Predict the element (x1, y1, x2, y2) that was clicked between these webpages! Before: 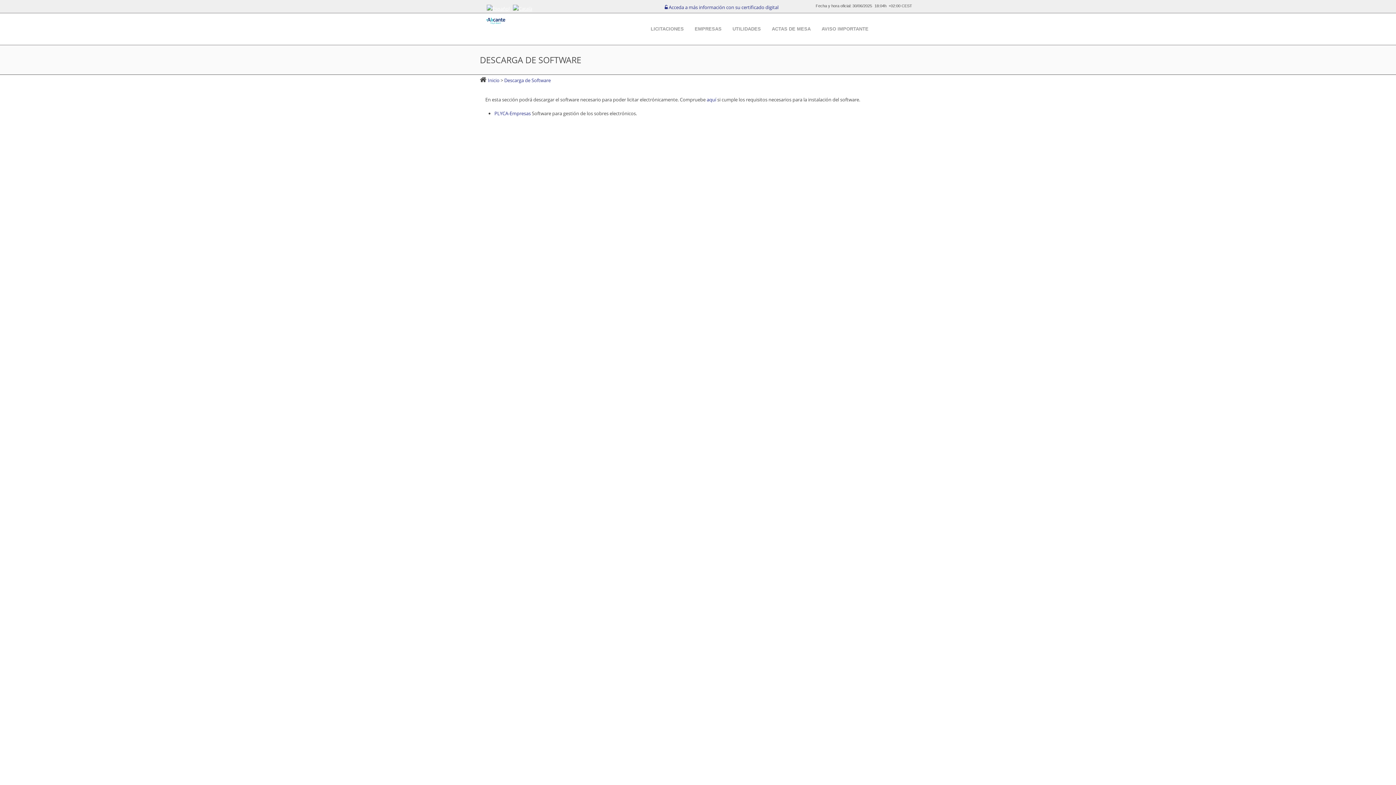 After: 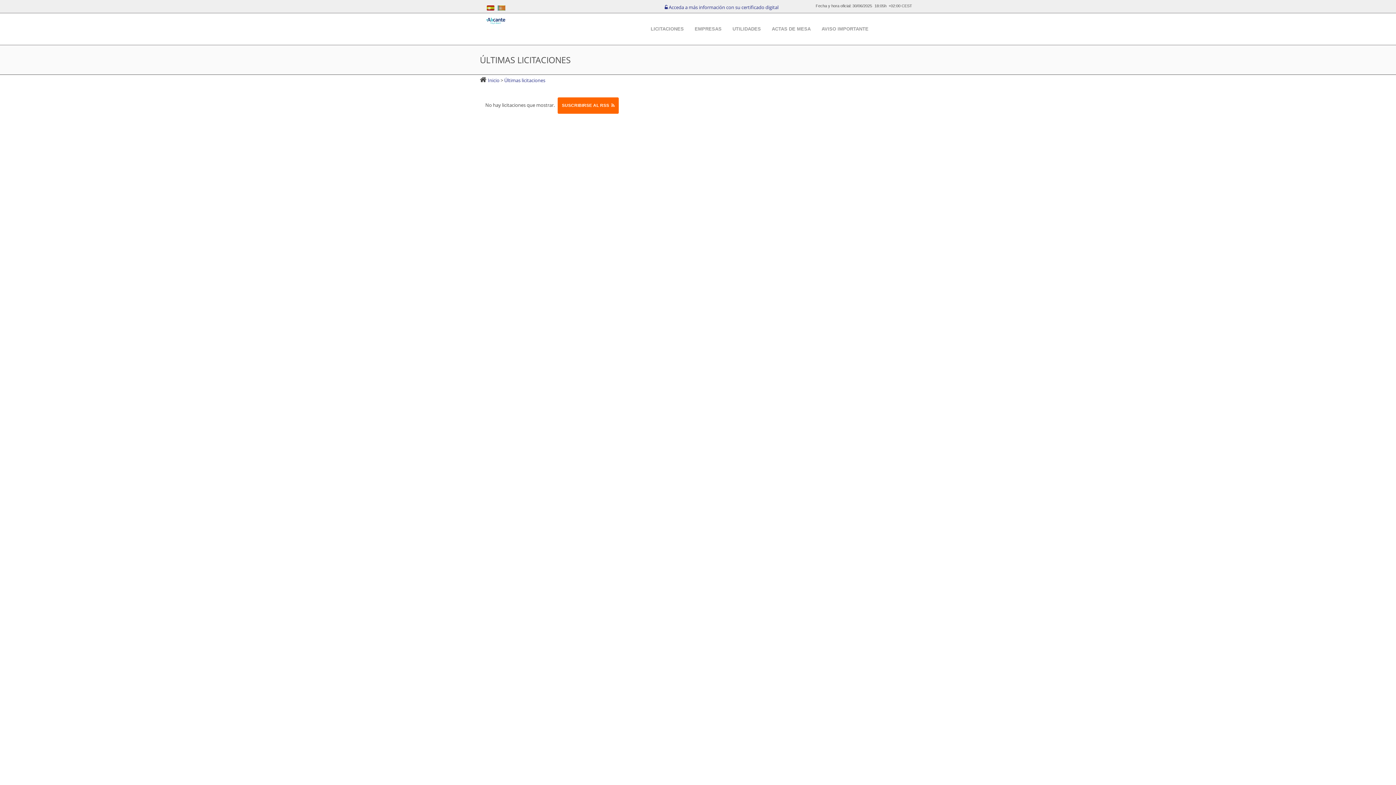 Action: label: Inicio  bbox: (488, 76, 500, 83)